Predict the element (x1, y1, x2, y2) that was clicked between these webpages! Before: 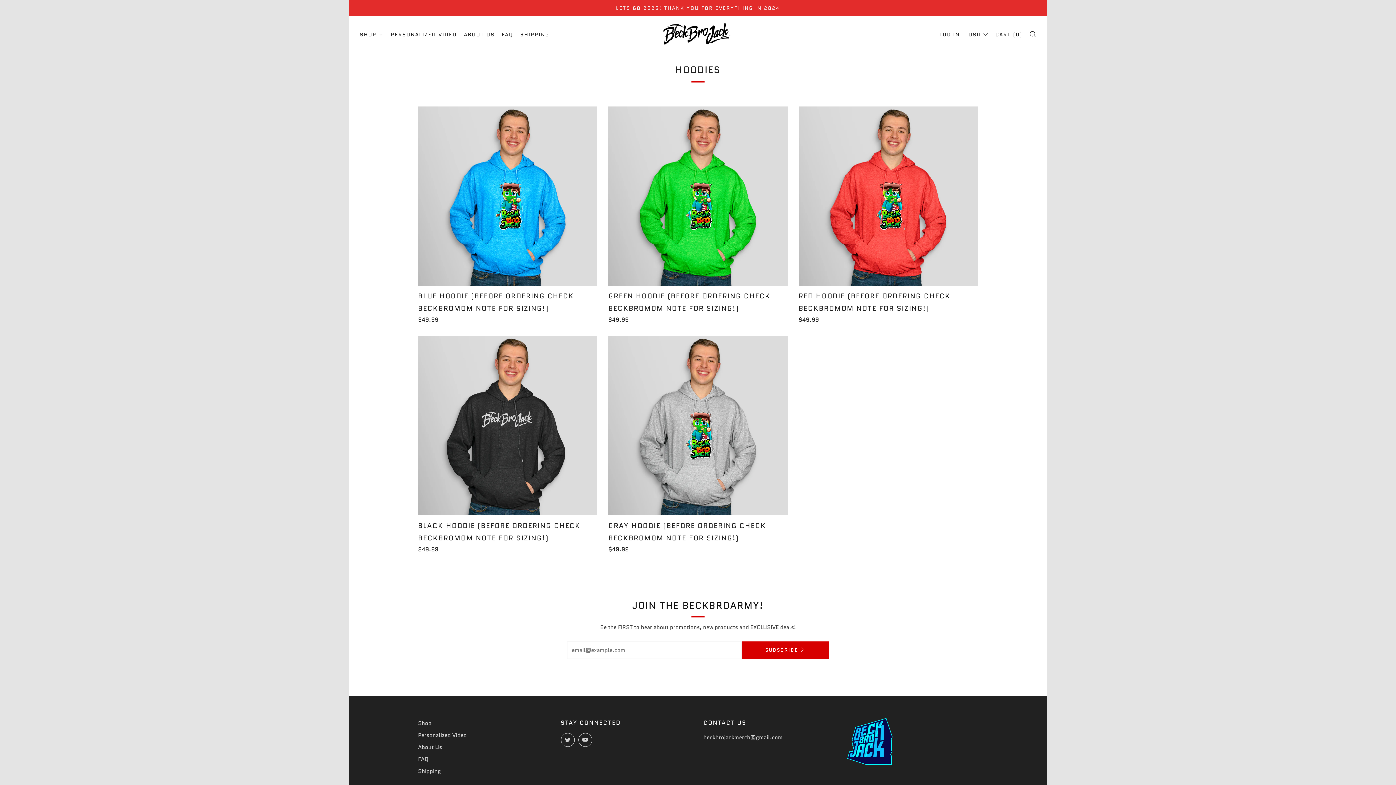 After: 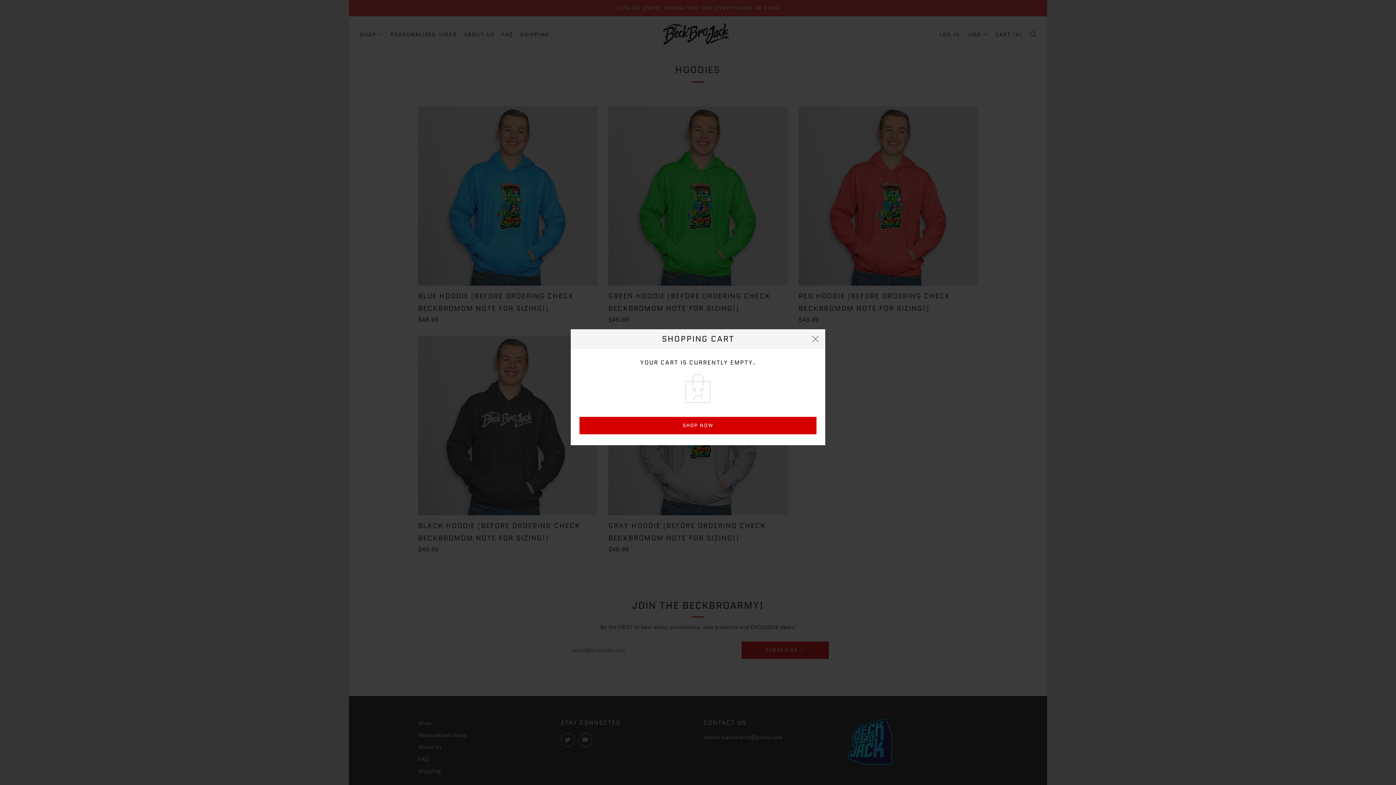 Action: bbox: (995, 30, 1022, 38) label: CART (0)